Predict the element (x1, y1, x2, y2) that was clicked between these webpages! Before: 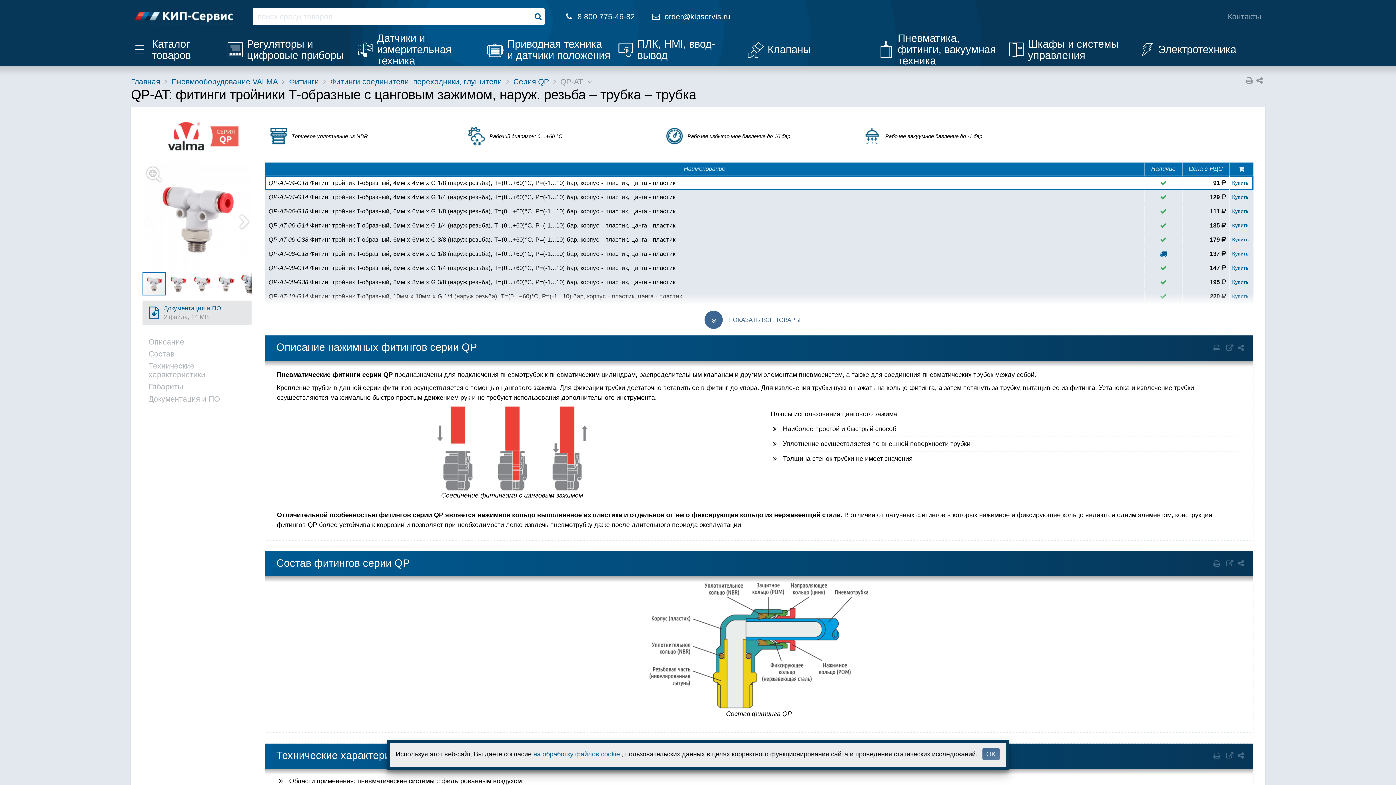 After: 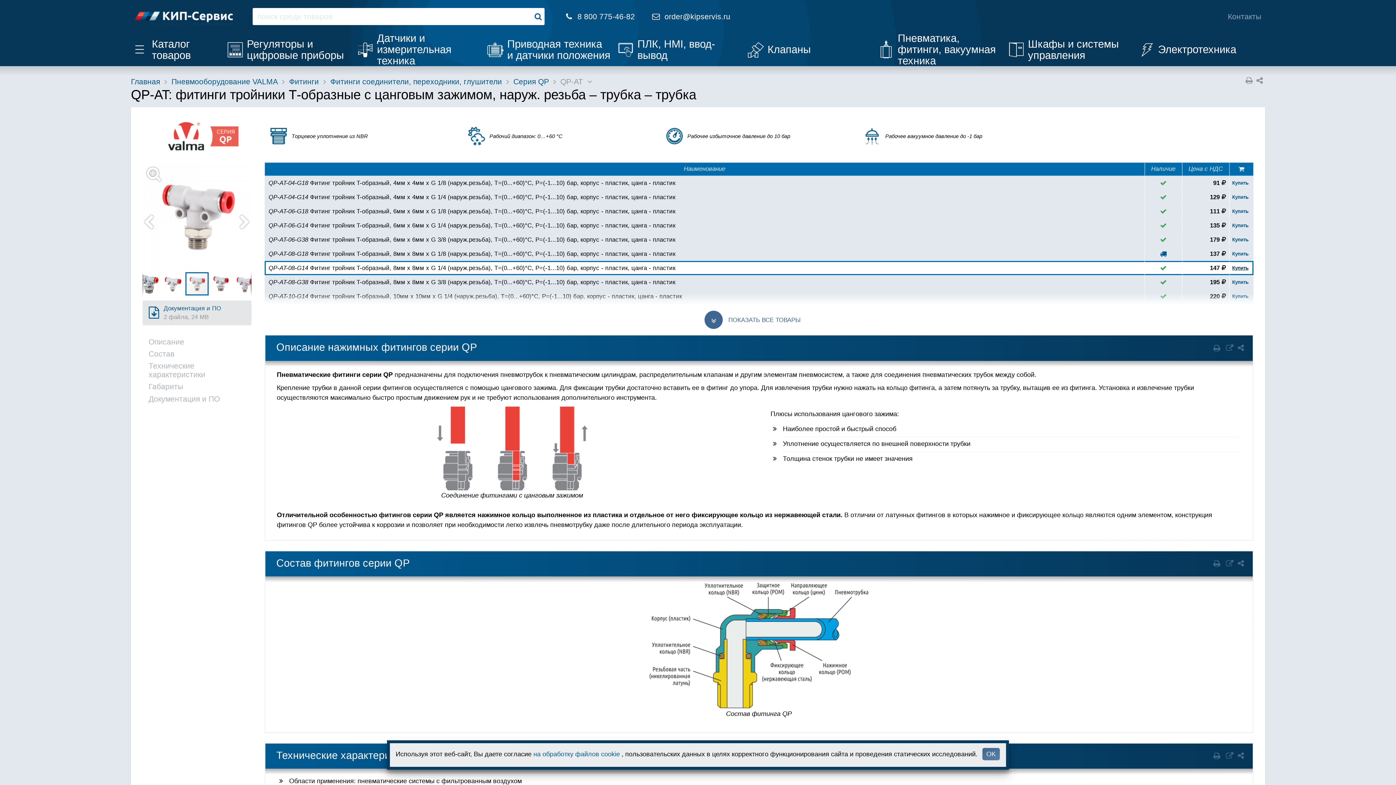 Action: bbox: (1232, 265, 1250, 270) label: Купить